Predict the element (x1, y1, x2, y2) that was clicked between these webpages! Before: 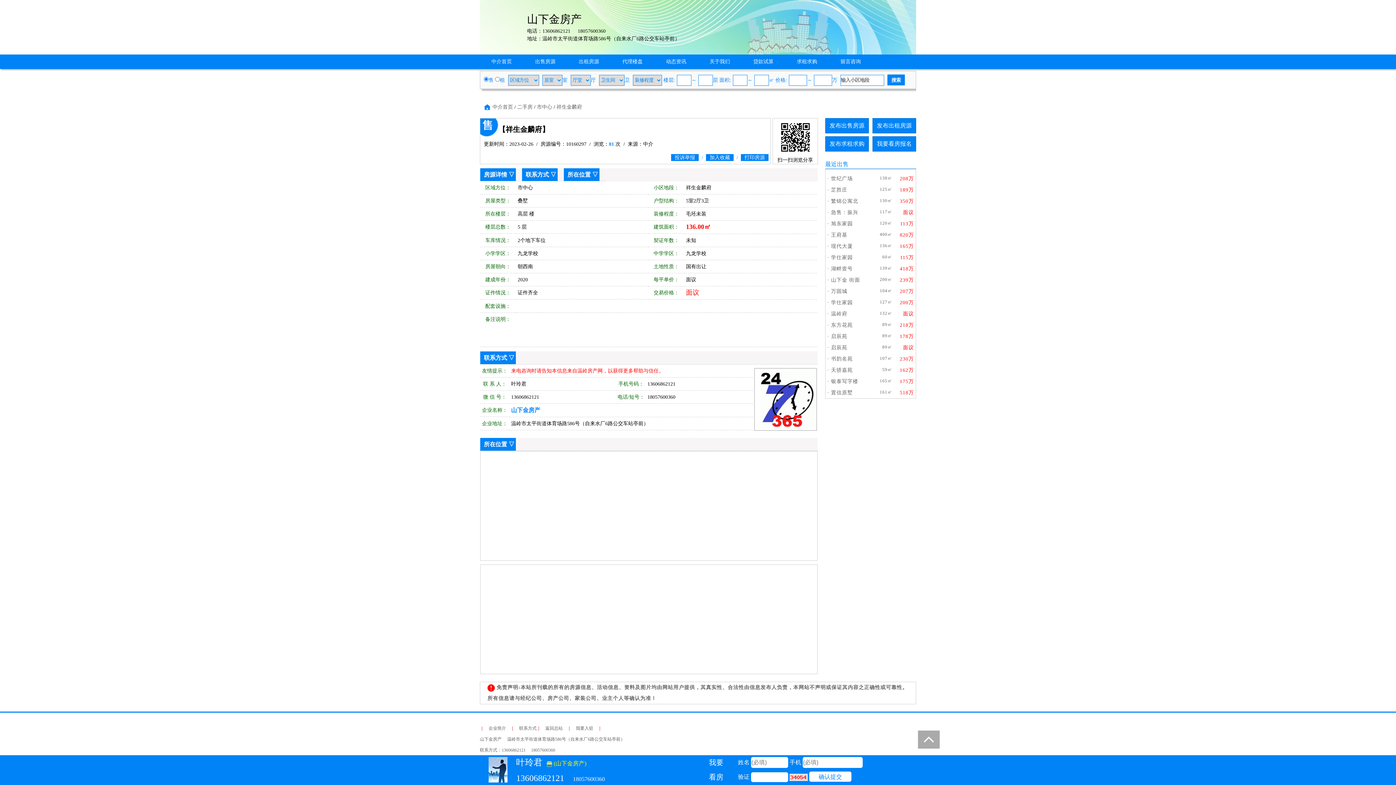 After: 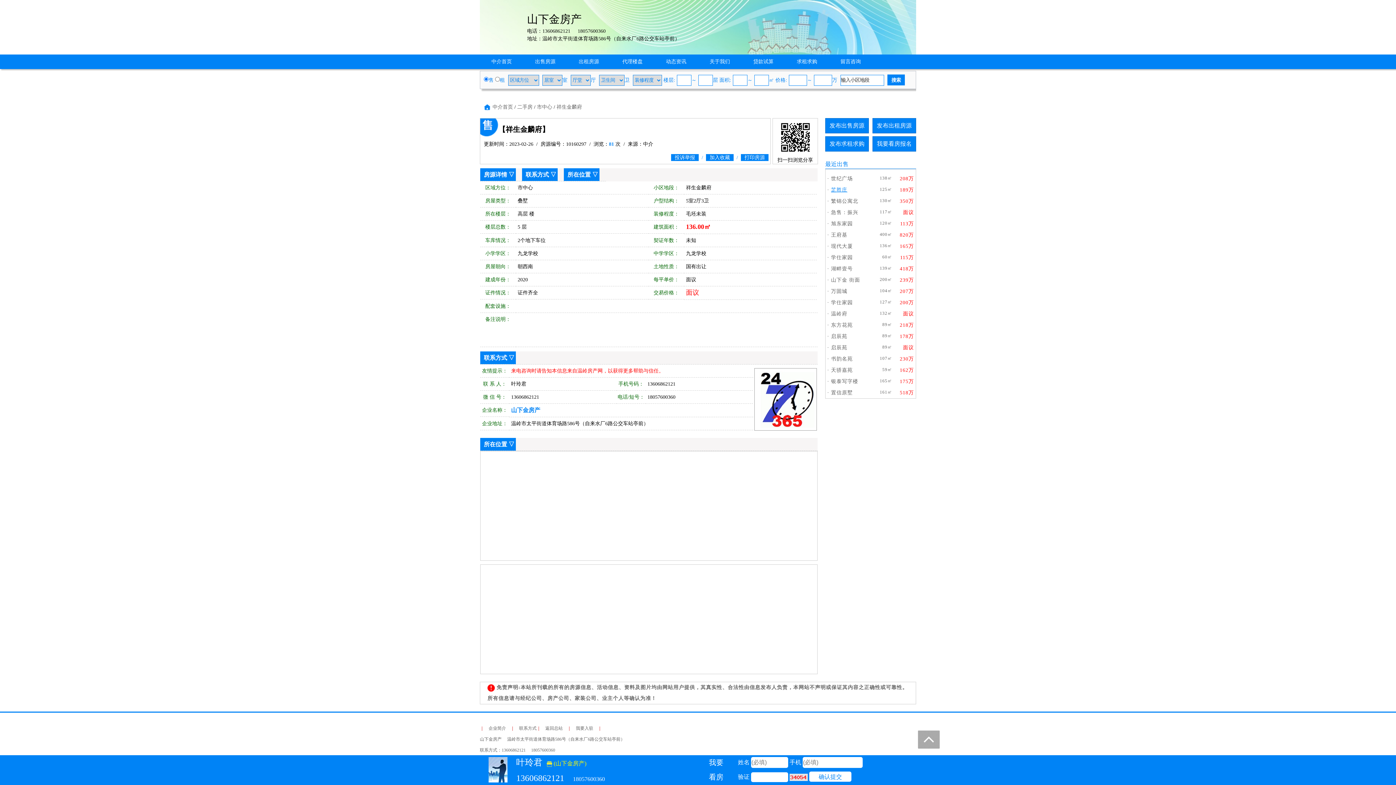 Action: bbox: (831, 187, 847, 192) label: 芷胜庄